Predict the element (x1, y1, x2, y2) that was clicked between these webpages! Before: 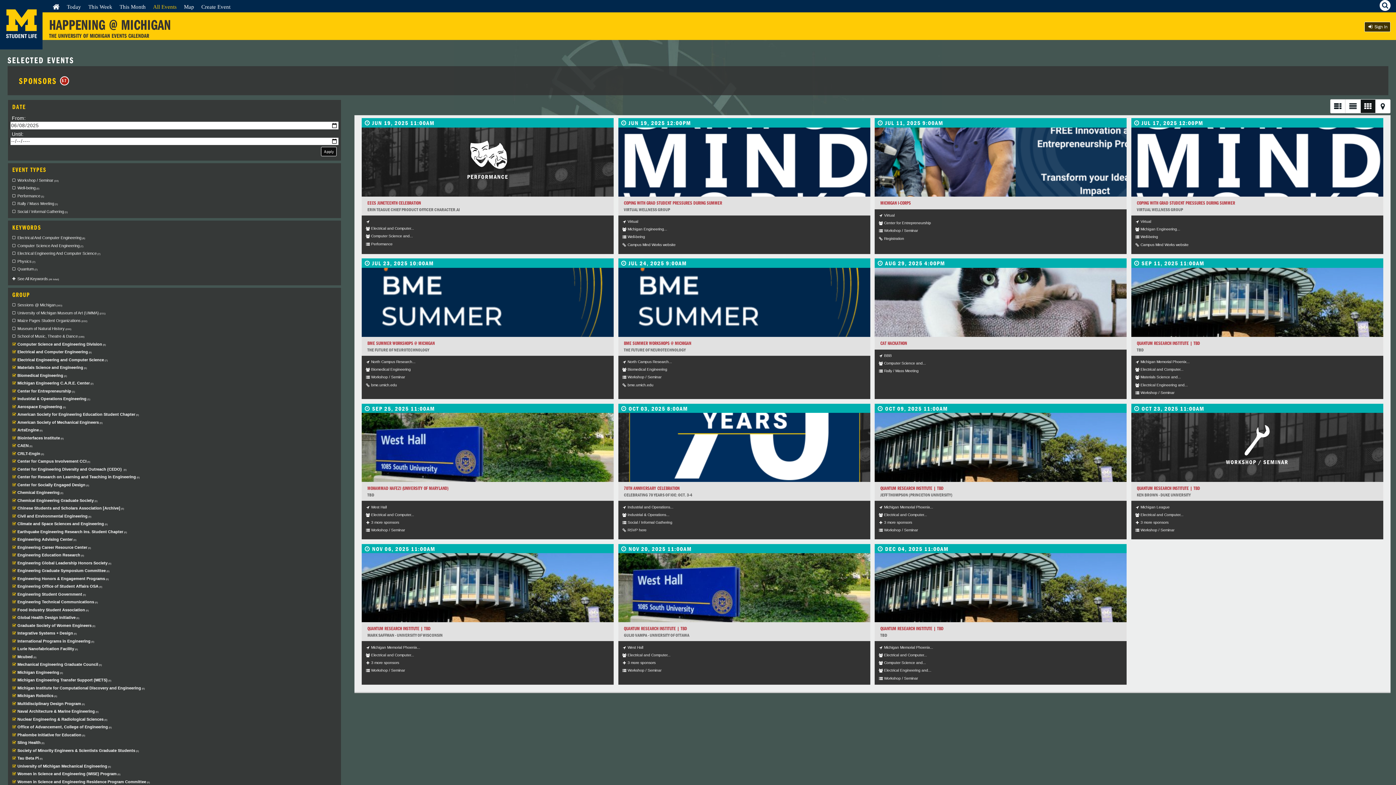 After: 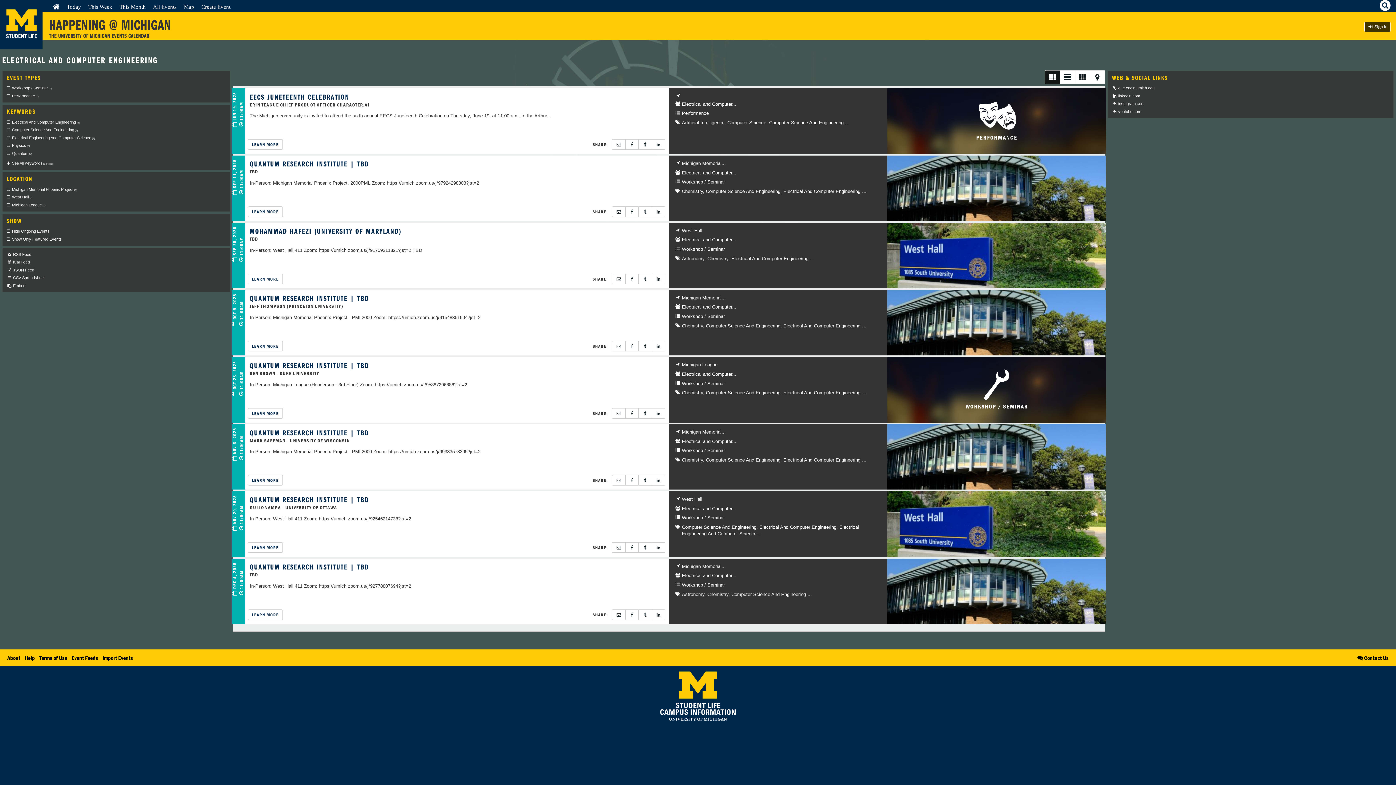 Action: bbox: (364, 511, 611, 519) label: Electrical and Computer...